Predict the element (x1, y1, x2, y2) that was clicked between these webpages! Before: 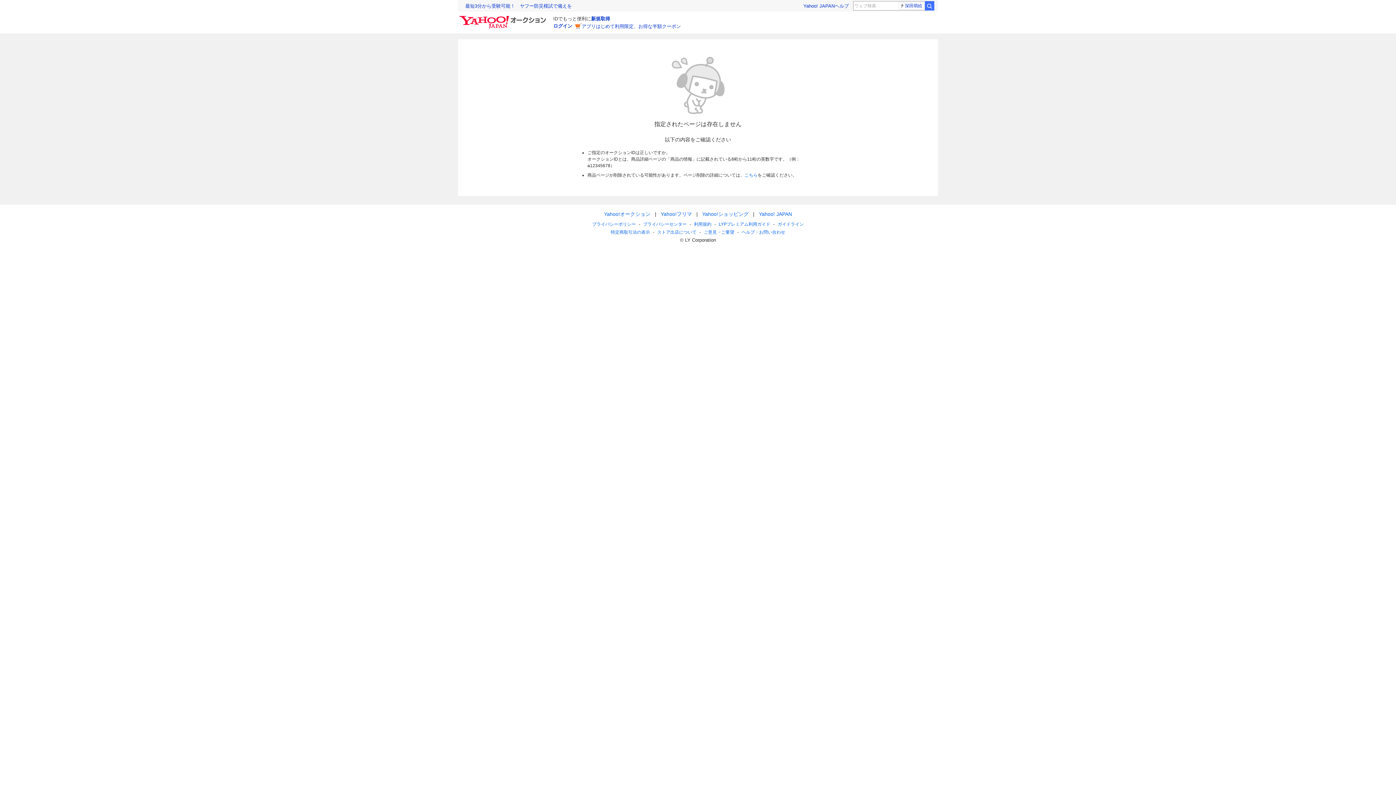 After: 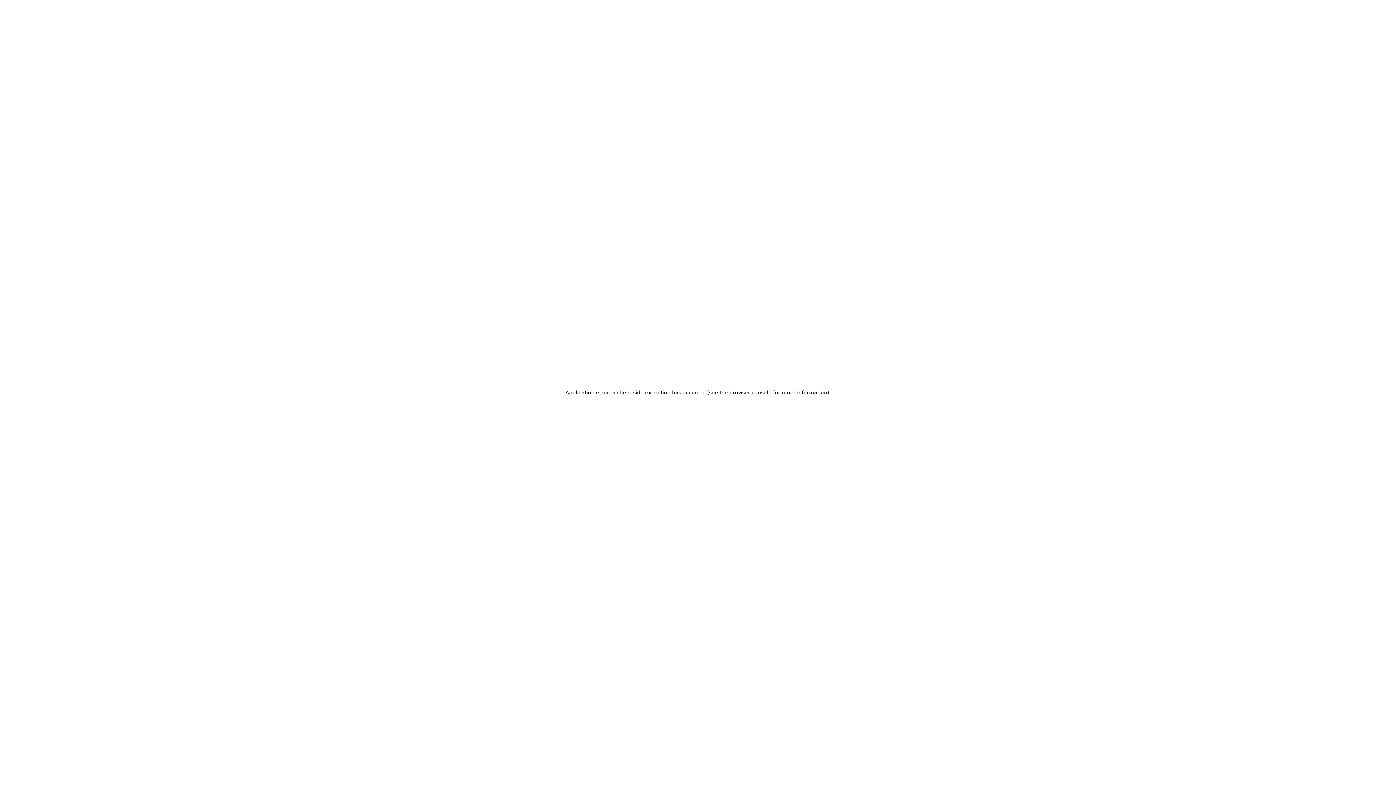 Action: bbox: (660, 211, 692, 217) label: Yahoo!フリマ